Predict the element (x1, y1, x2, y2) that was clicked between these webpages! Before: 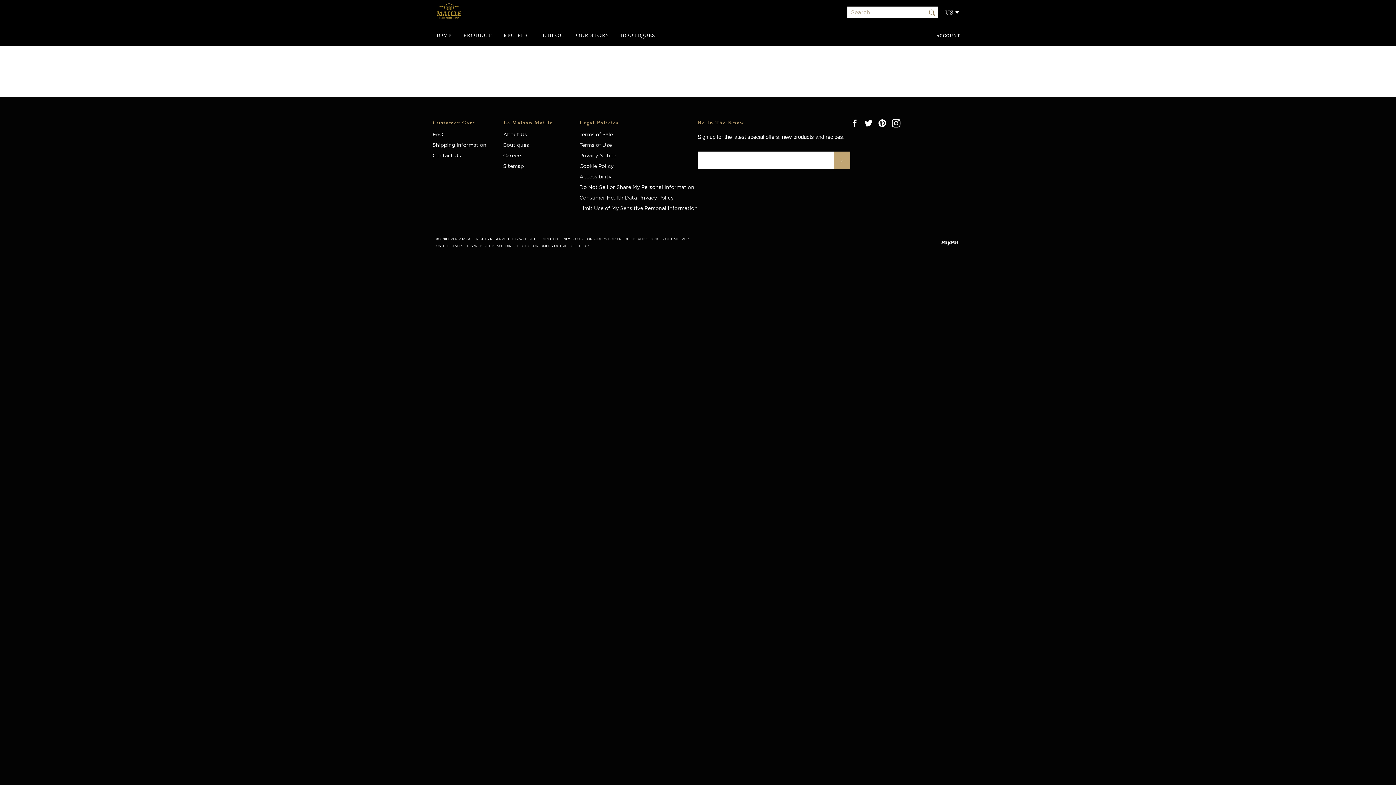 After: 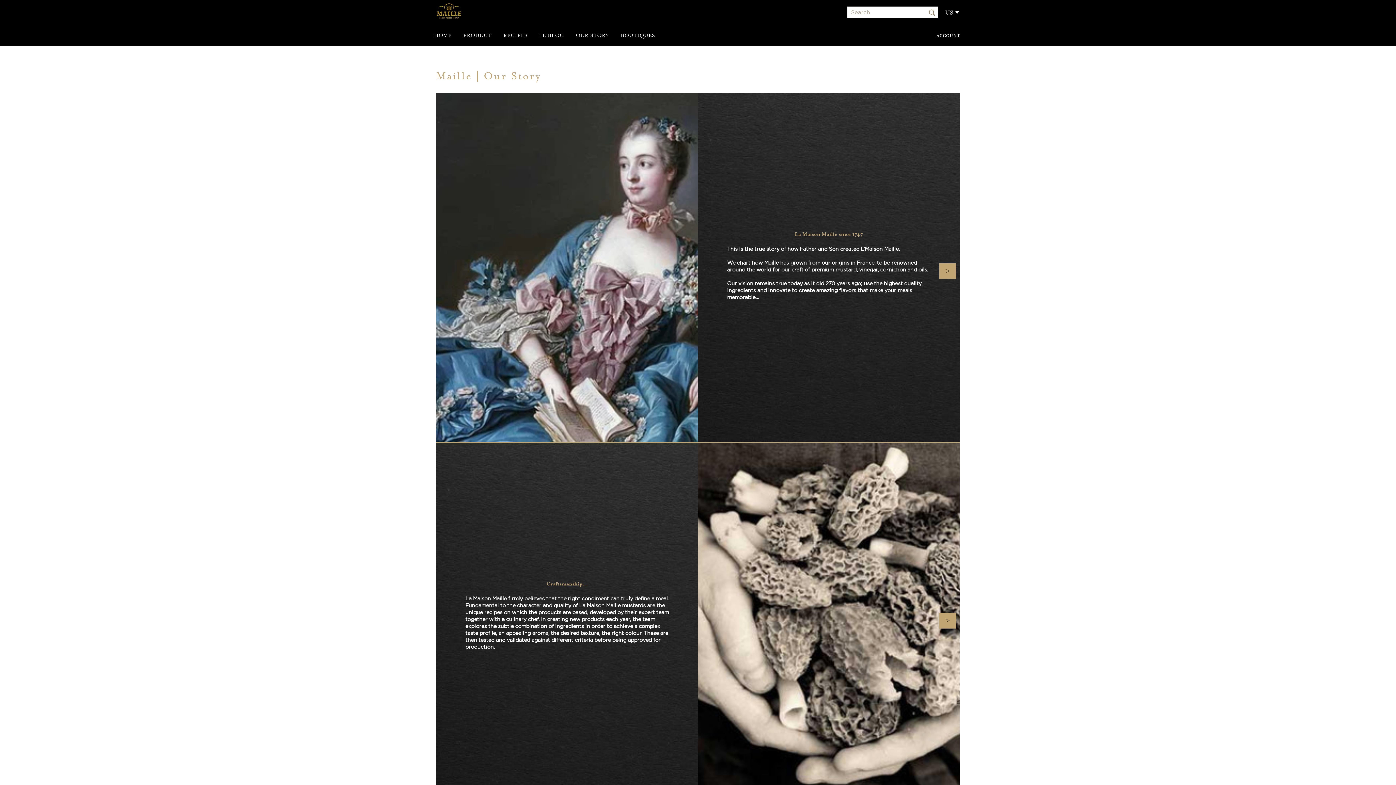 Action: label: OUR STORY bbox: (570, 26, 614, 44)